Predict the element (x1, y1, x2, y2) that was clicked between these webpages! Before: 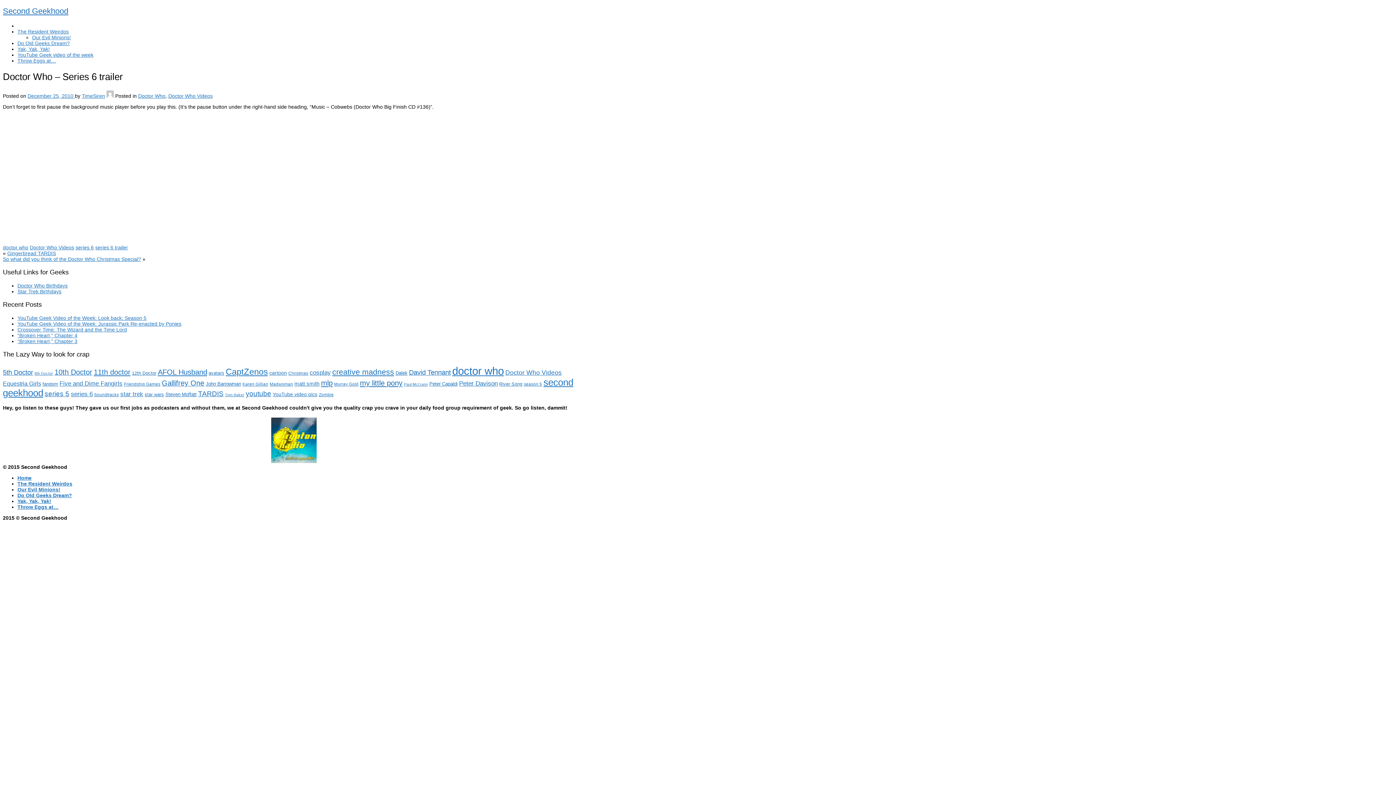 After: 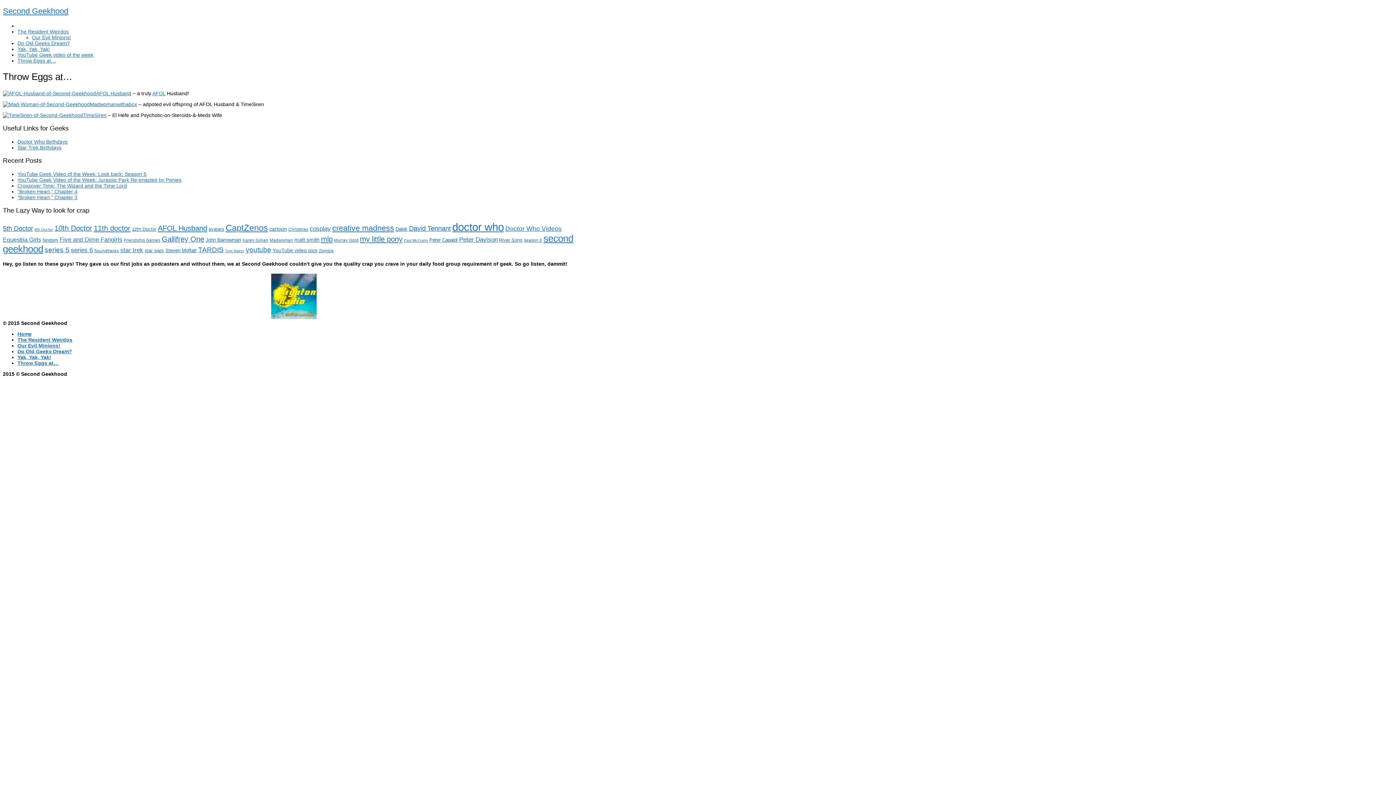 Action: bbox: (17, 57, 56, 63) label: Throw Eggs at…